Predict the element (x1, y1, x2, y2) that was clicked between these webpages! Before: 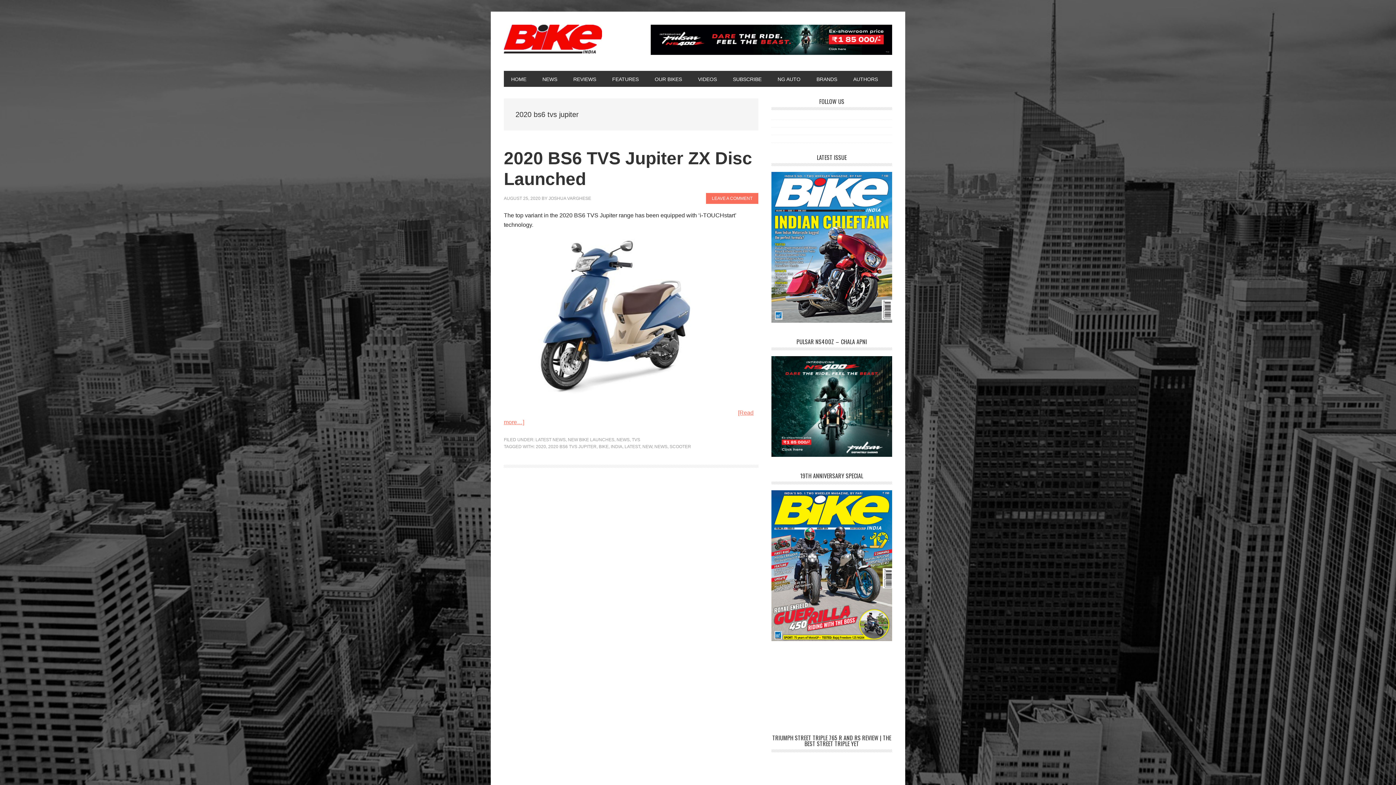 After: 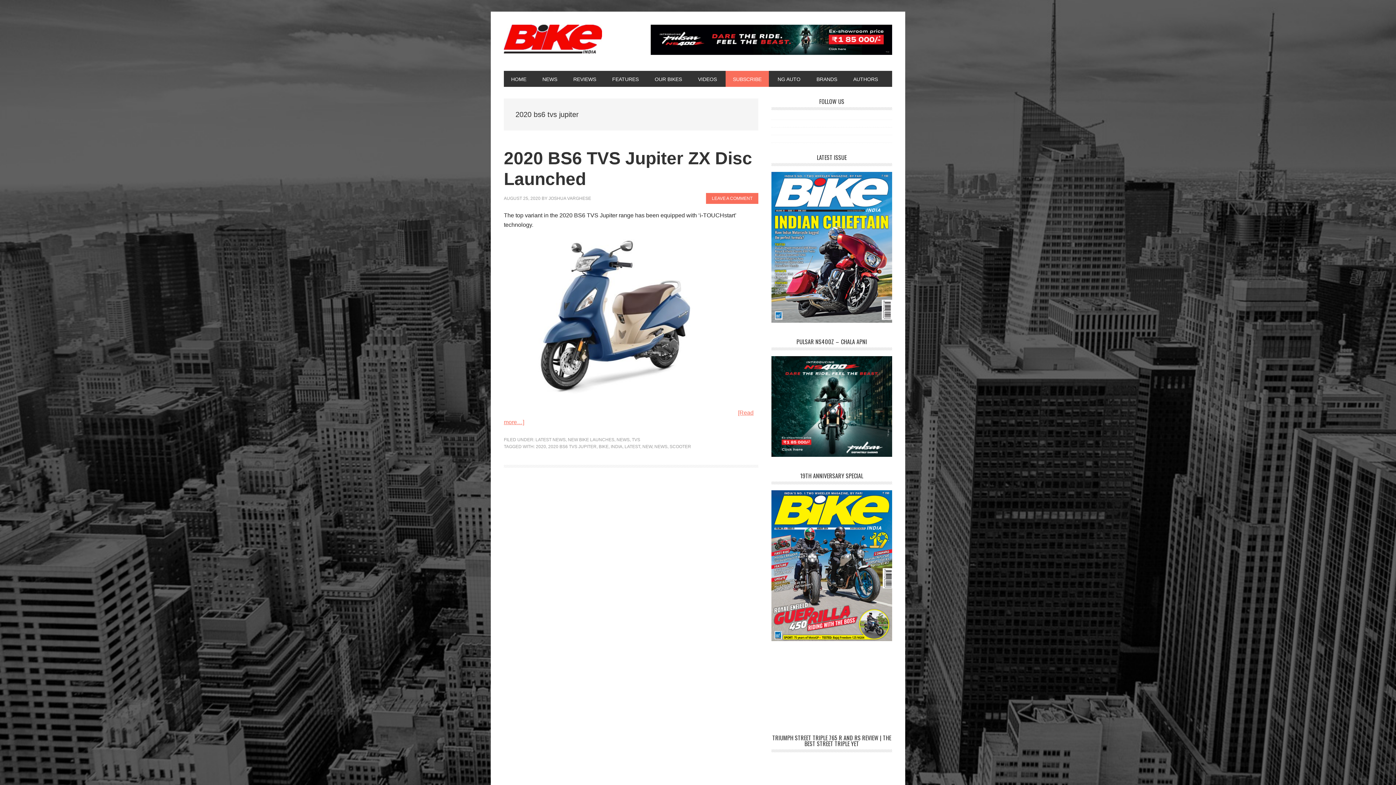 Action: label: SUBSCRIBE bbox: (725, 71, 769, 87)